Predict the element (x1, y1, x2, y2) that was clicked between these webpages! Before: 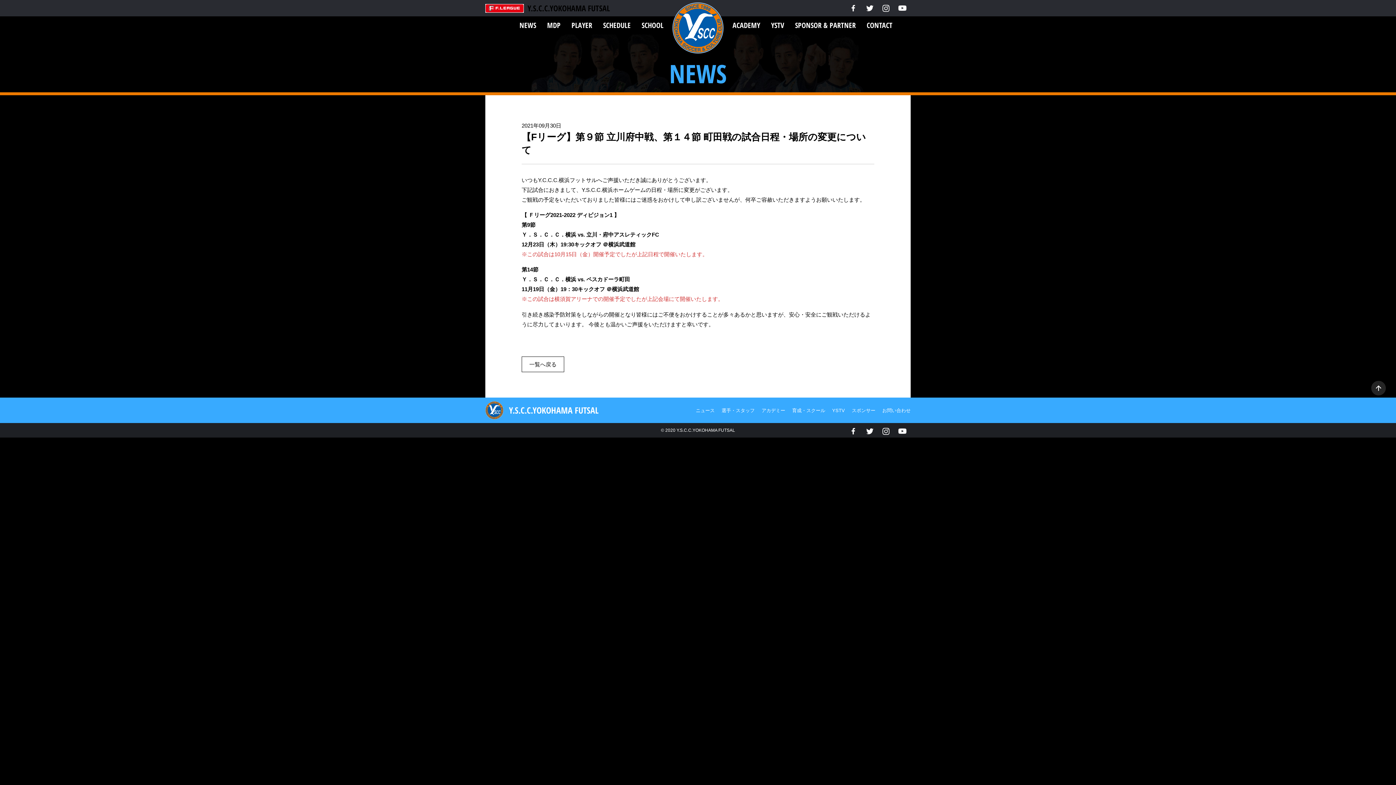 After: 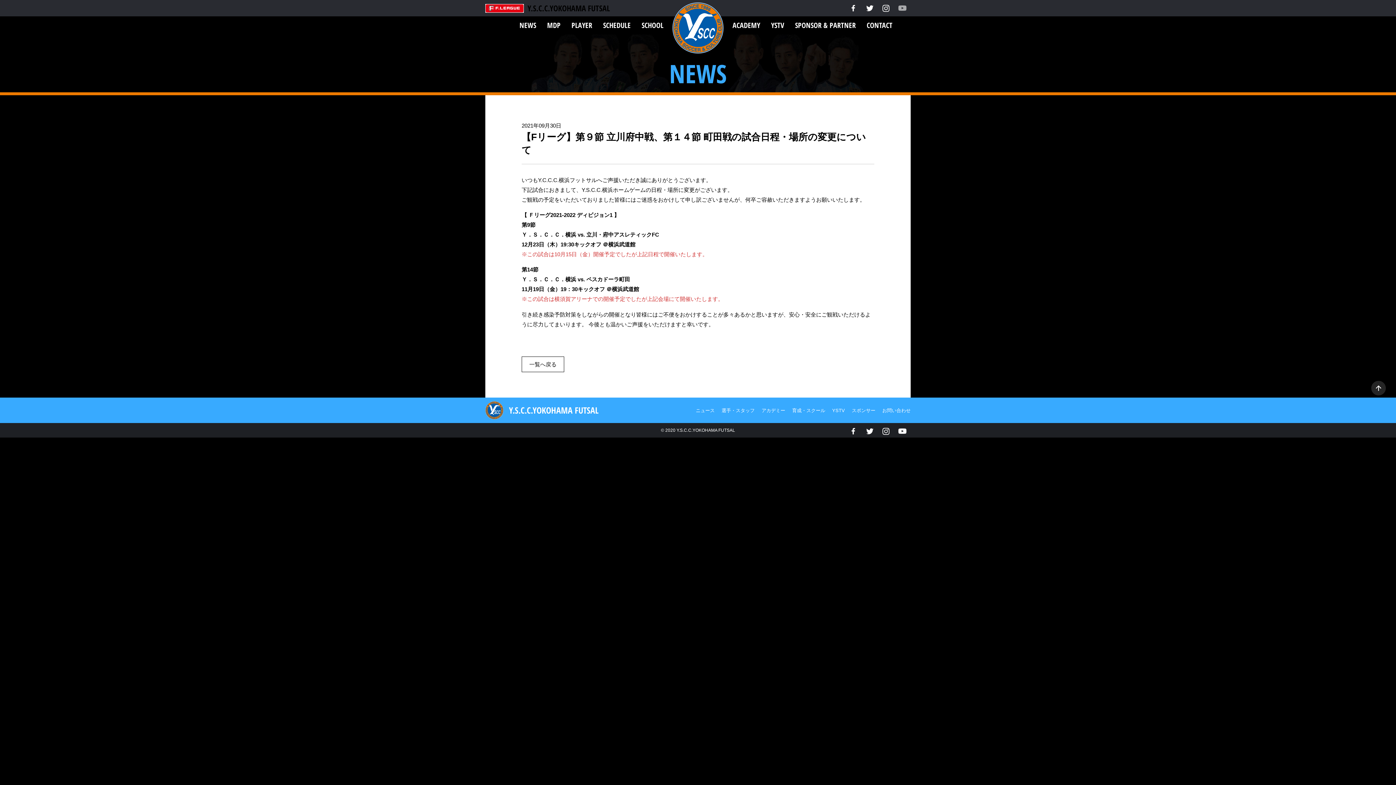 Action: bbox: (894, 0, 910, 16)